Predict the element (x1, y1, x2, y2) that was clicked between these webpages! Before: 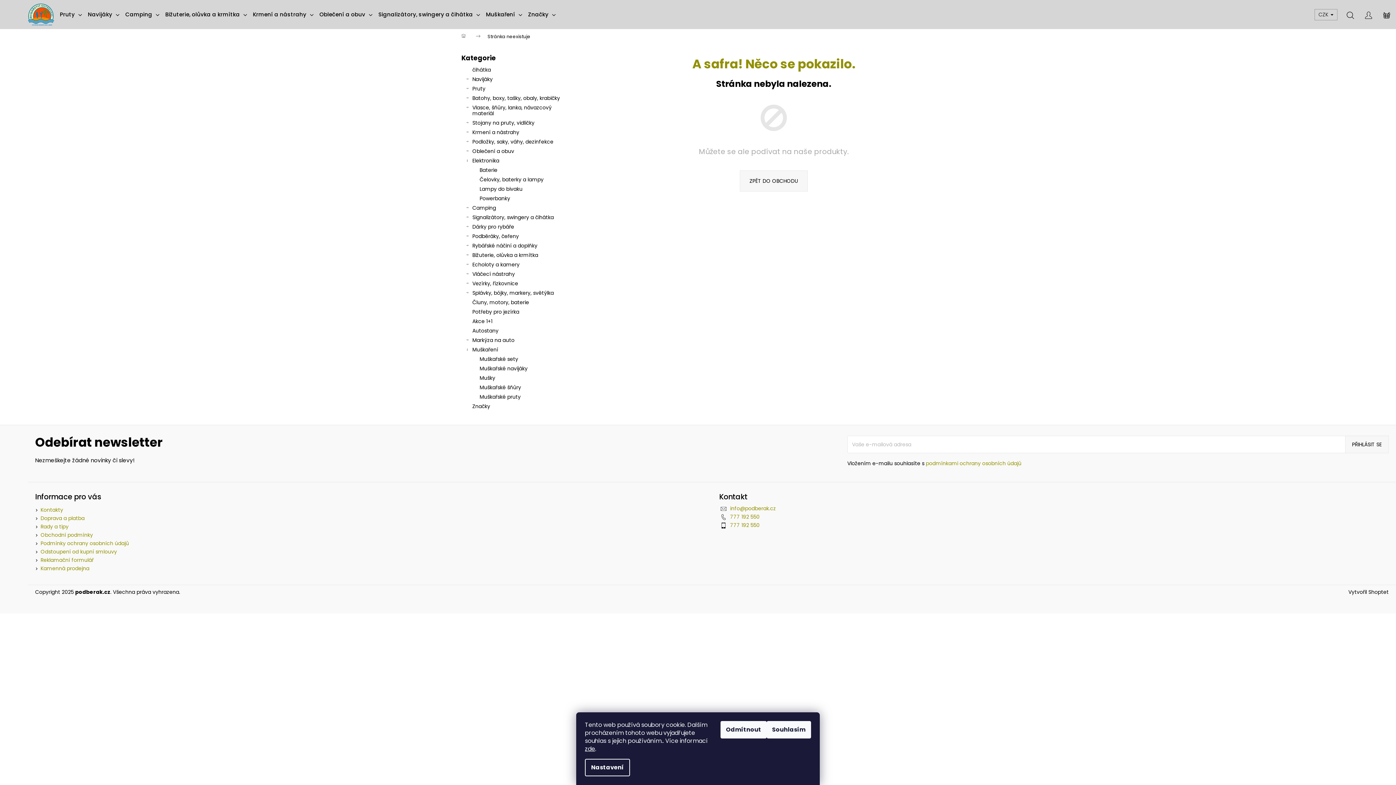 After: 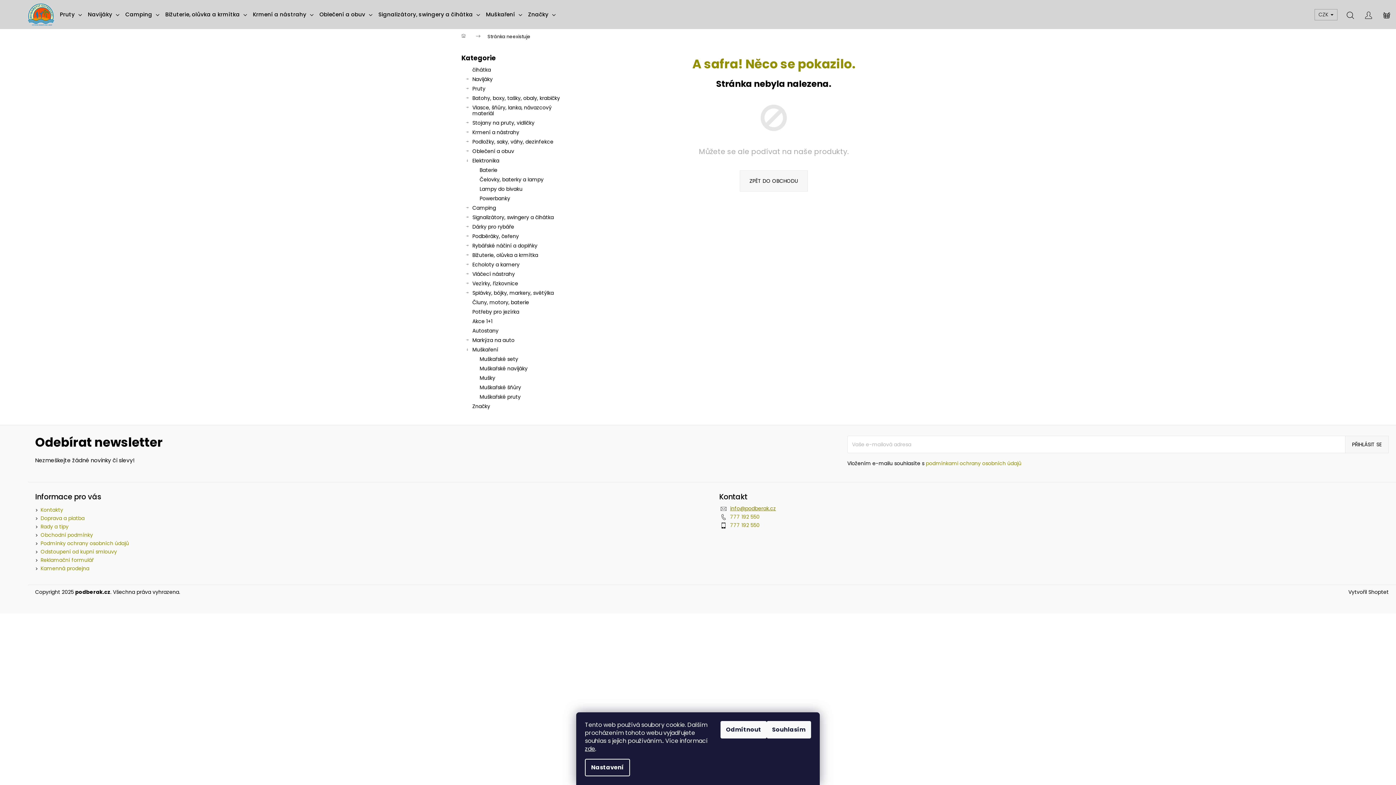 Action: bbox: (730, 505, 776, 512) label: info@podberak.cz